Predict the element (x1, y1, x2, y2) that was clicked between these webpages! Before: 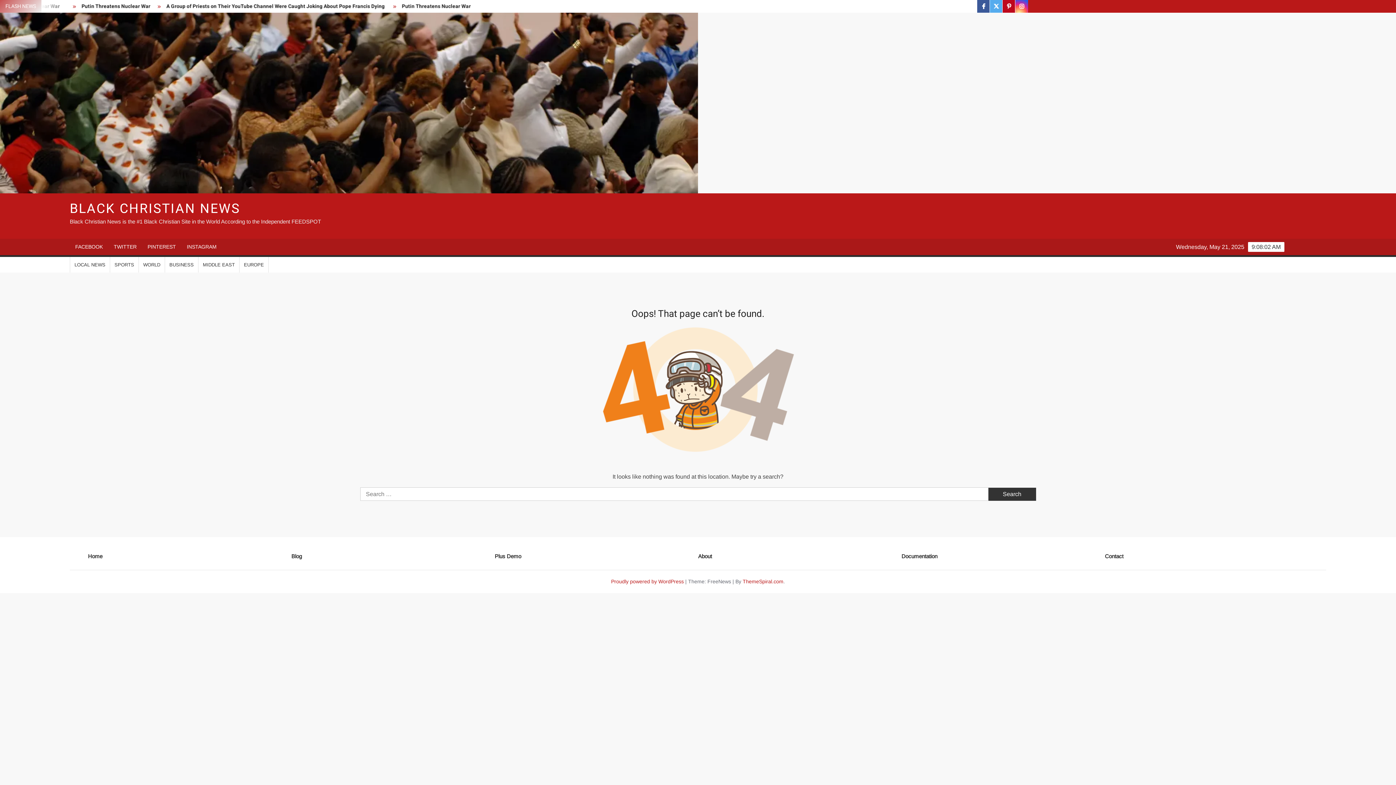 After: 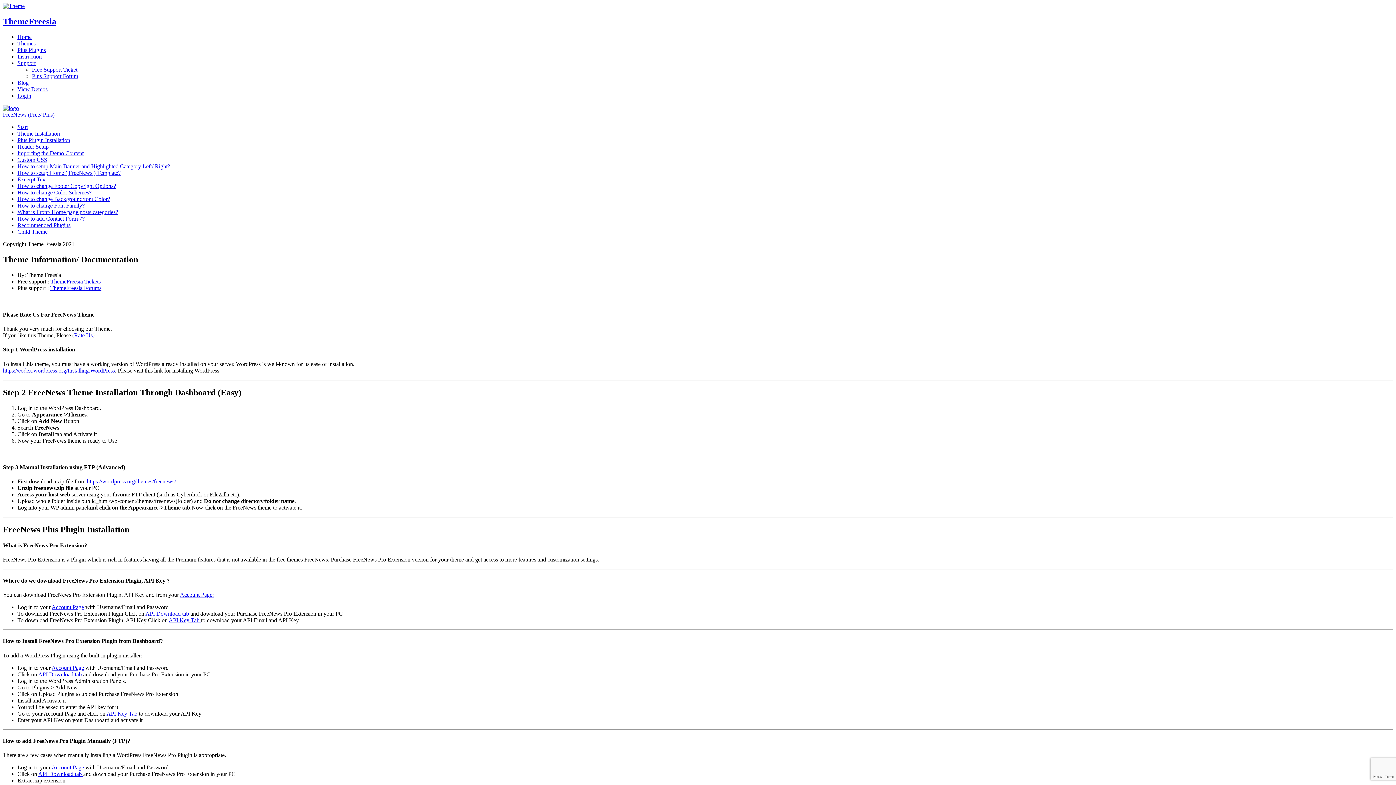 Action: bbox: (901, 551, 1101, 560) label: Documentation